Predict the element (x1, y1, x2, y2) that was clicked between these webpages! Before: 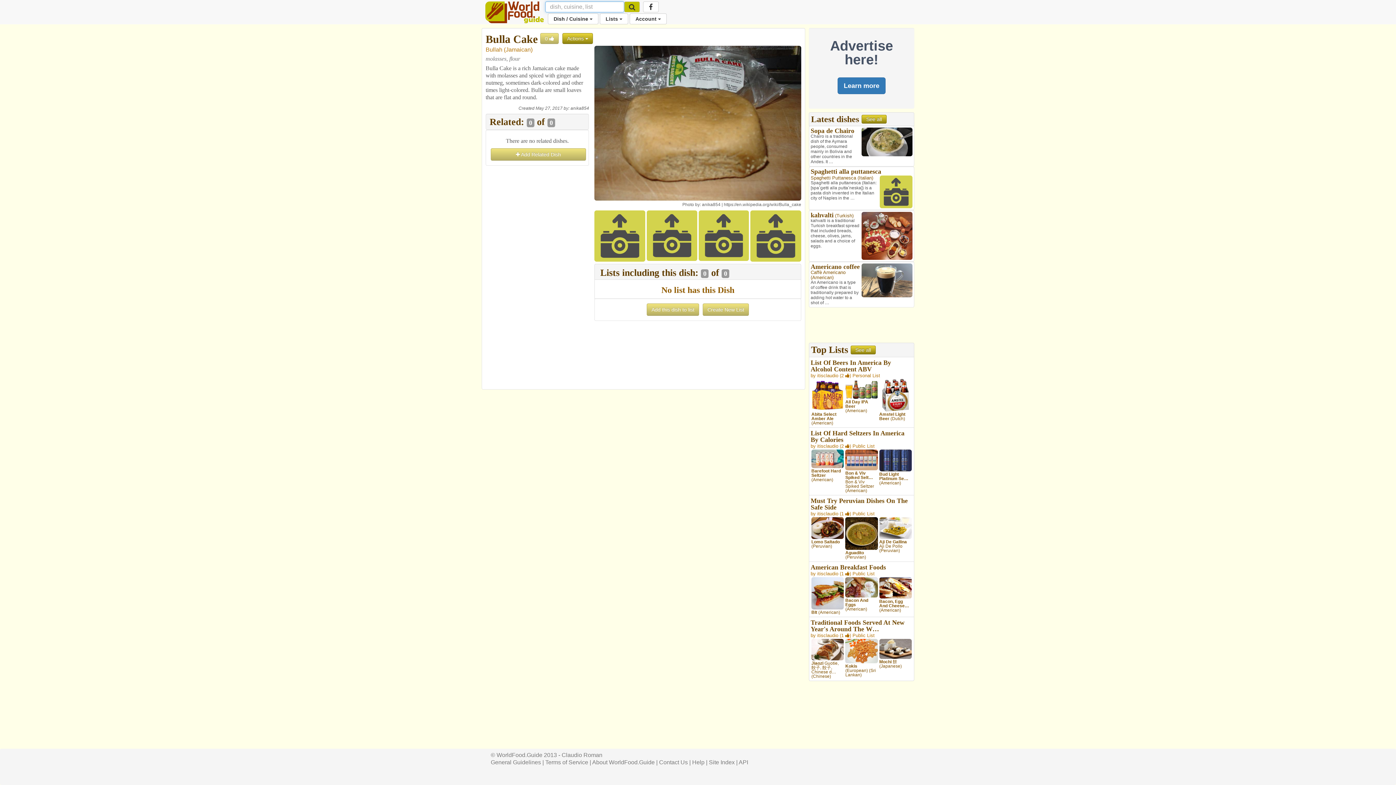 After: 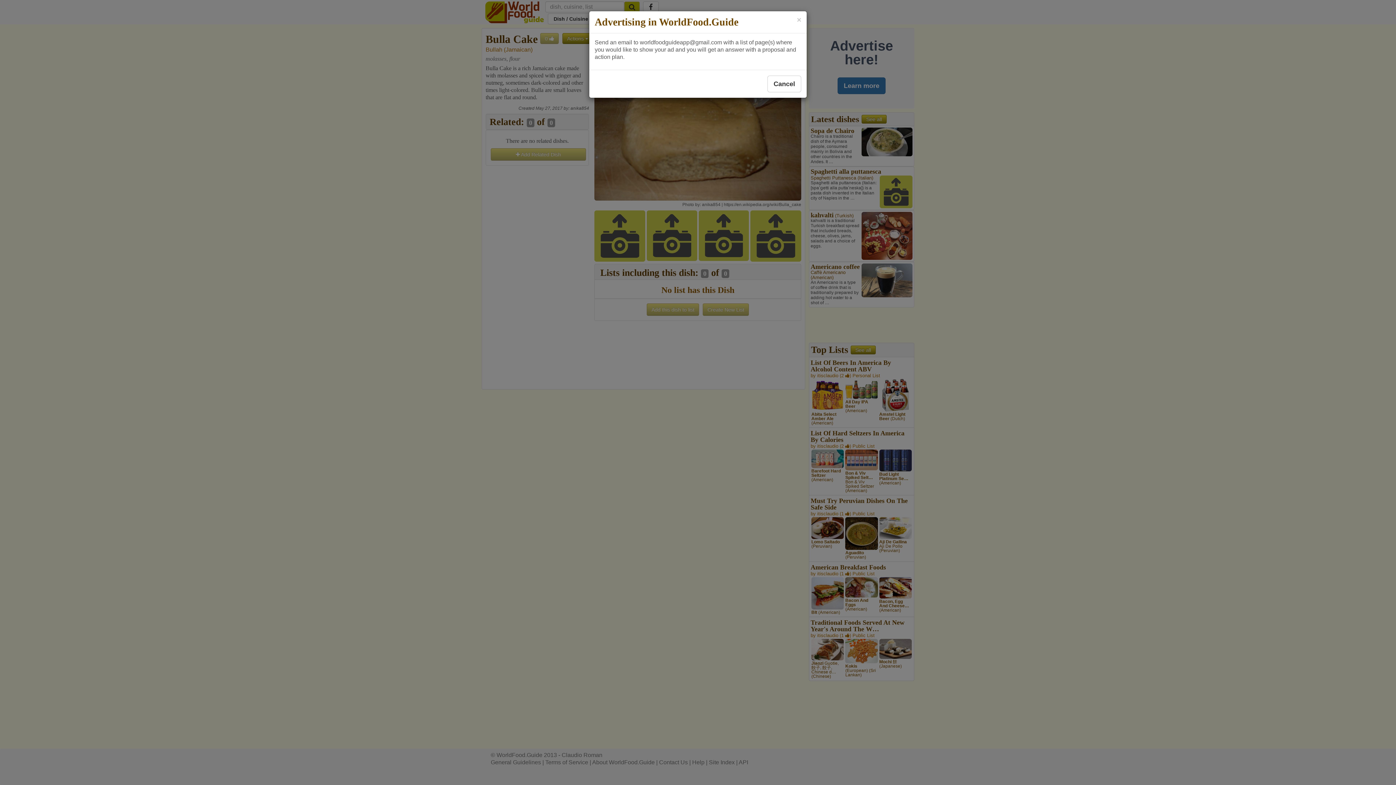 Action: label: Learn more bbox: (837, 77, 885, 94)